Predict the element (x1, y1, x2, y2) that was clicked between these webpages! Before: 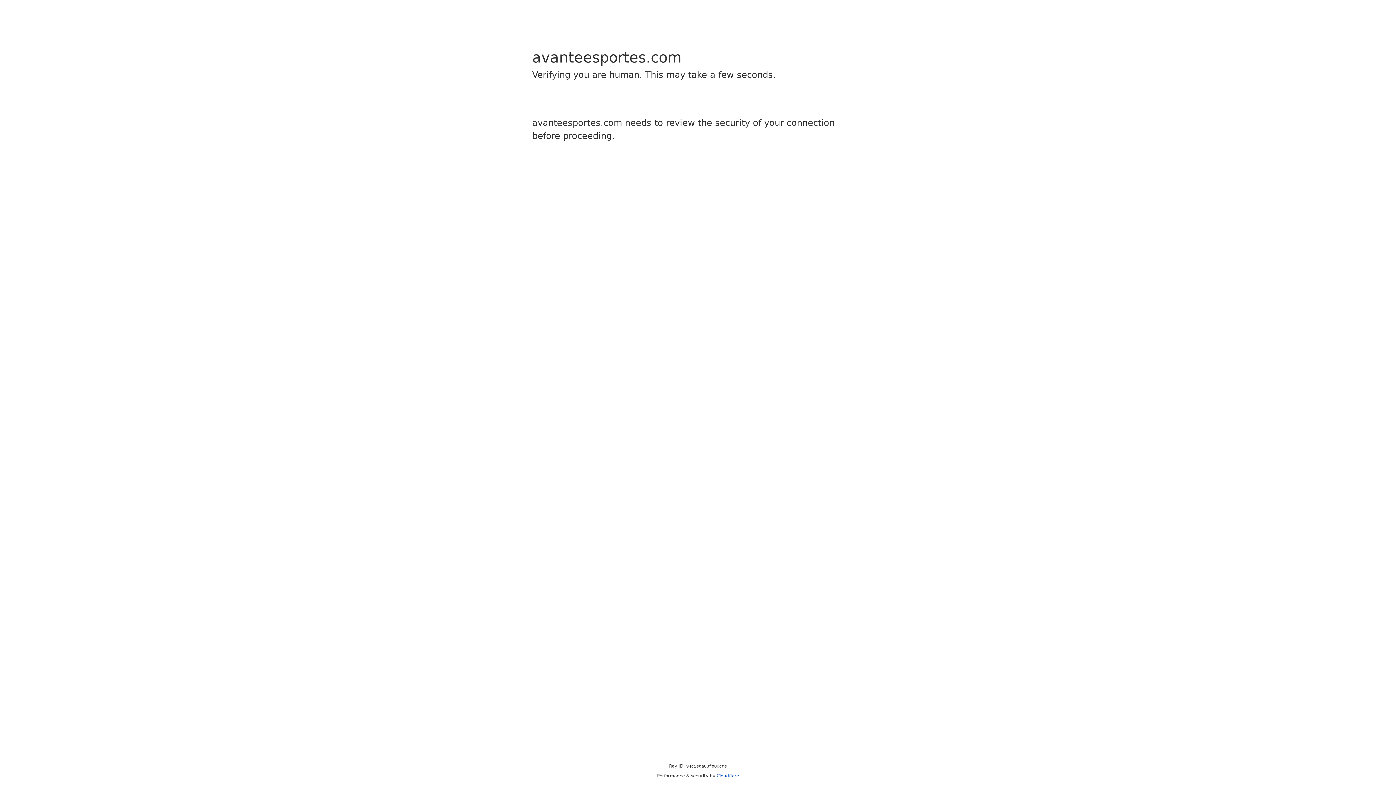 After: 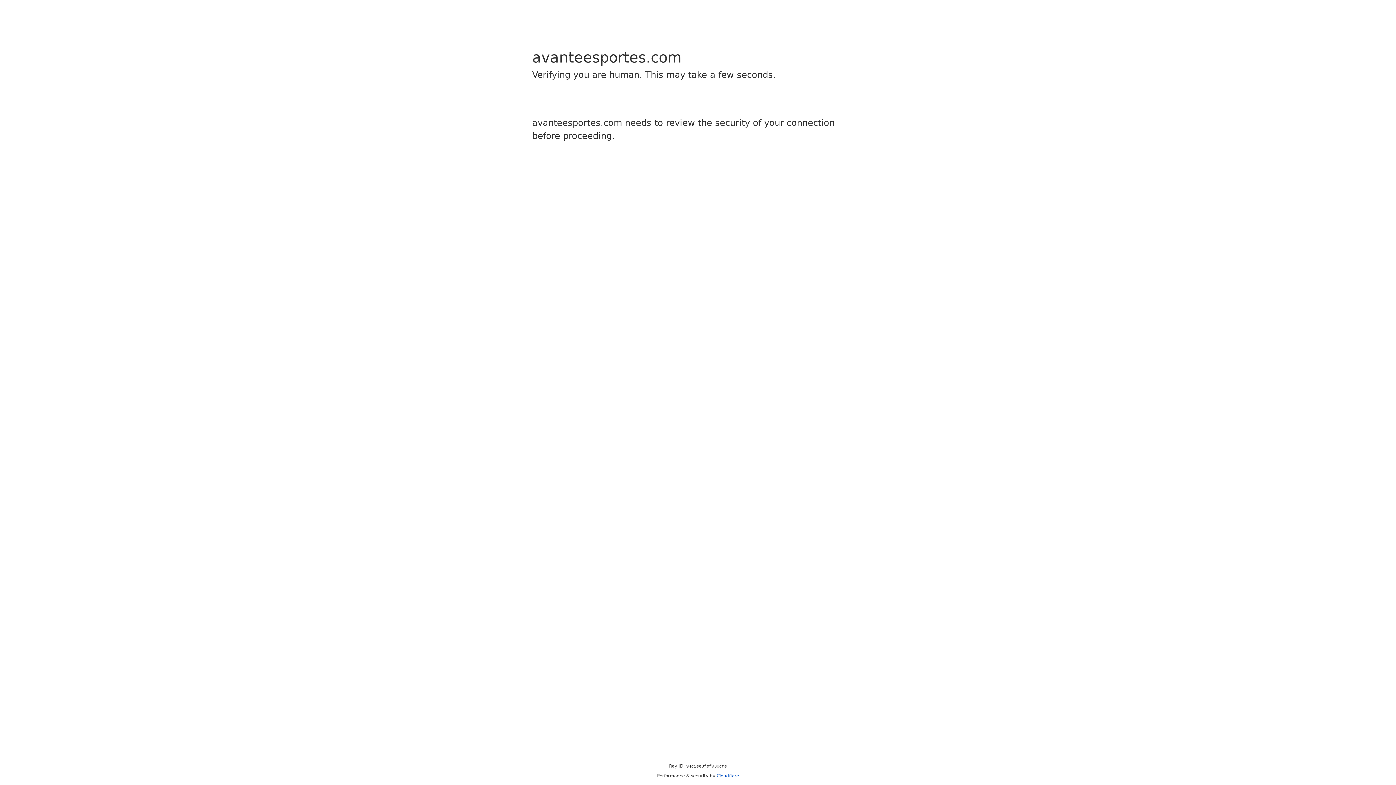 Action: bbox: (716, 773, 739, 778) label: Cloudflare